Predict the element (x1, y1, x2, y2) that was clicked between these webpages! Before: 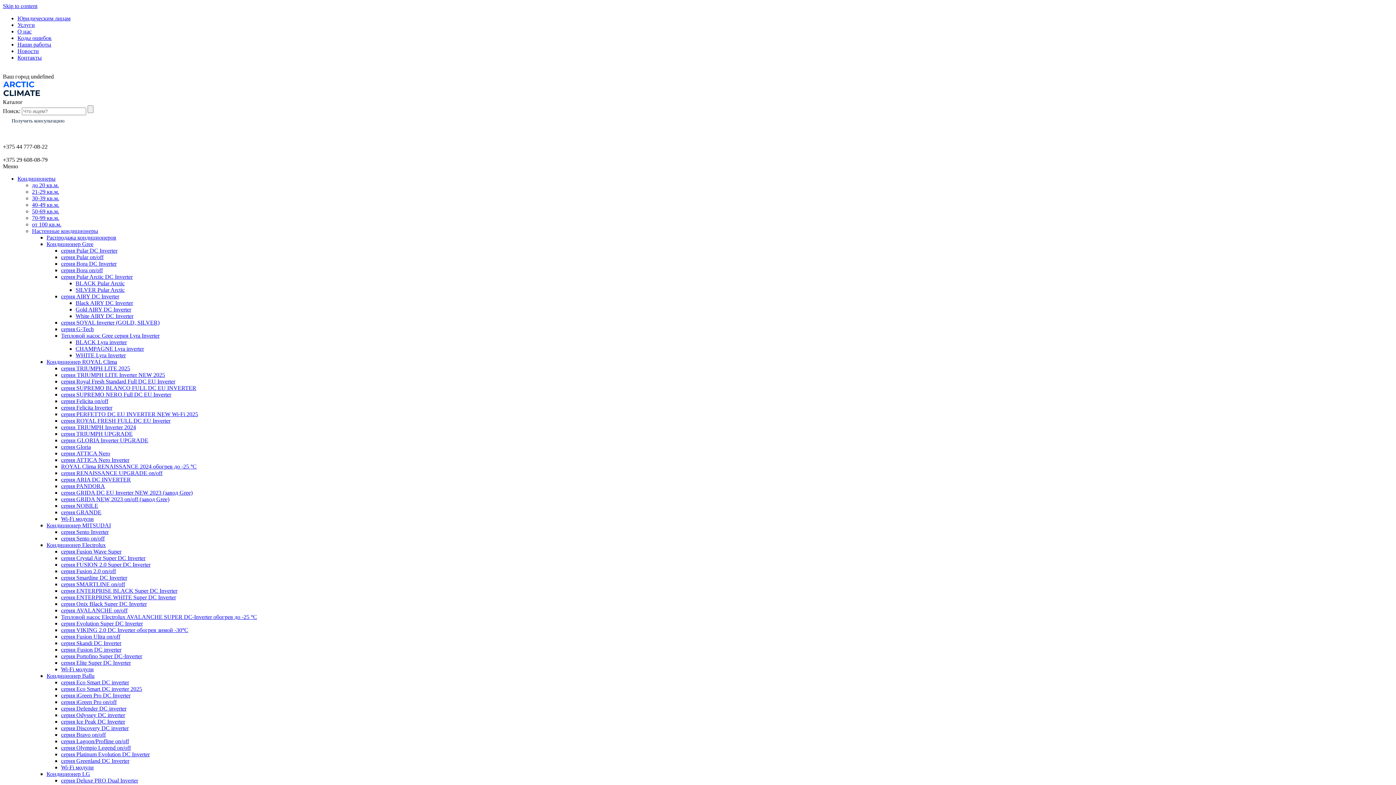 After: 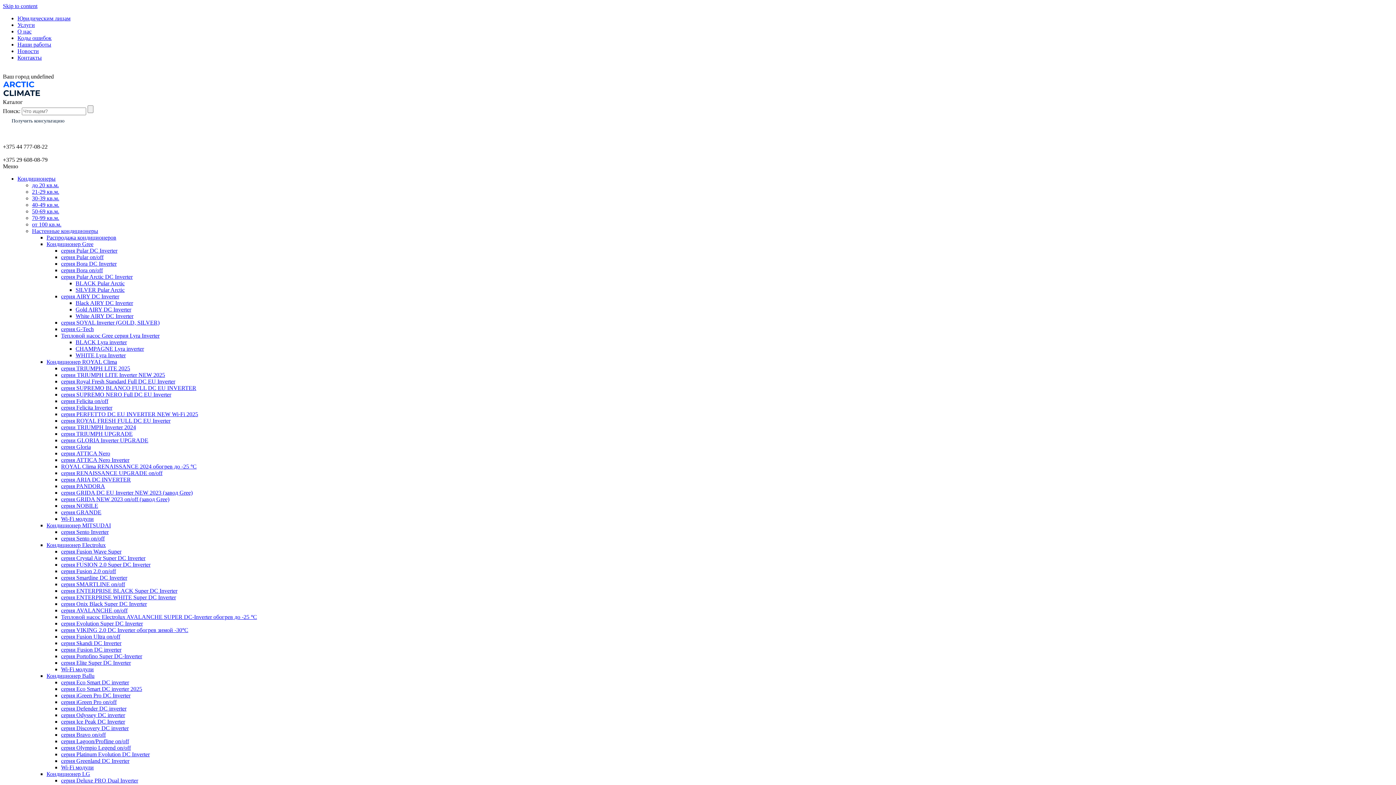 Action: label: серия Gloria bbox: (61, 444, 90, 450)